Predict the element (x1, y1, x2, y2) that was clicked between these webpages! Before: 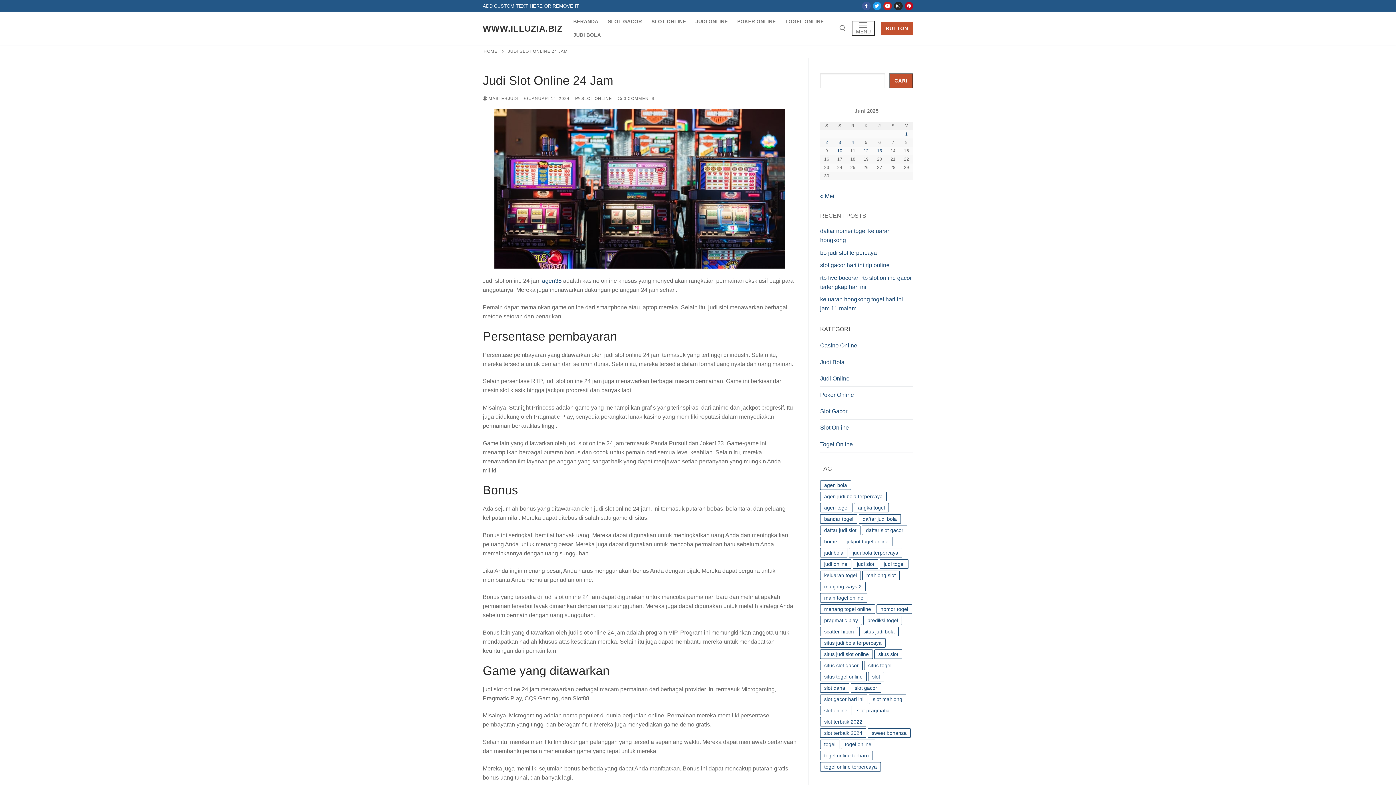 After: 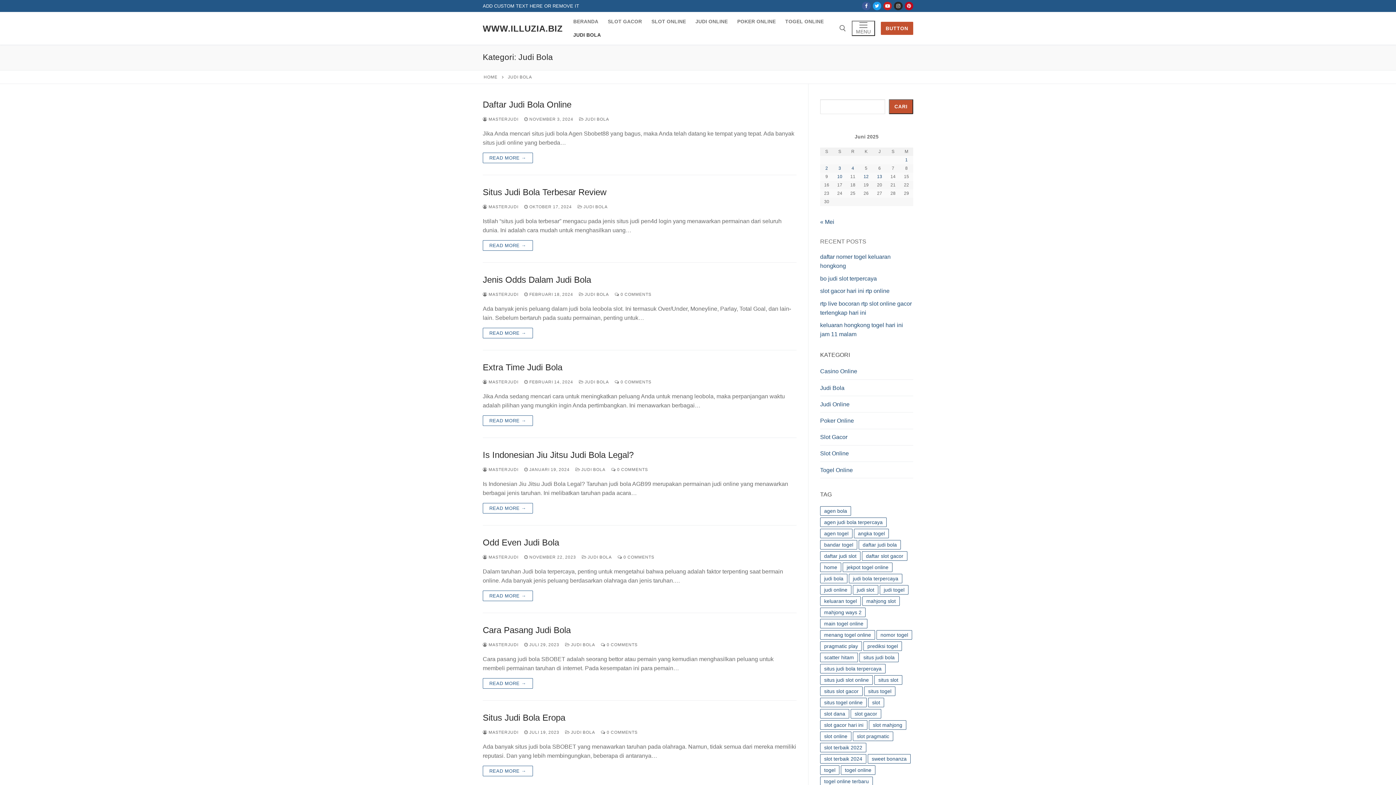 Action: bbox: (568, 28, 605, 41) label: JUDI BOLA